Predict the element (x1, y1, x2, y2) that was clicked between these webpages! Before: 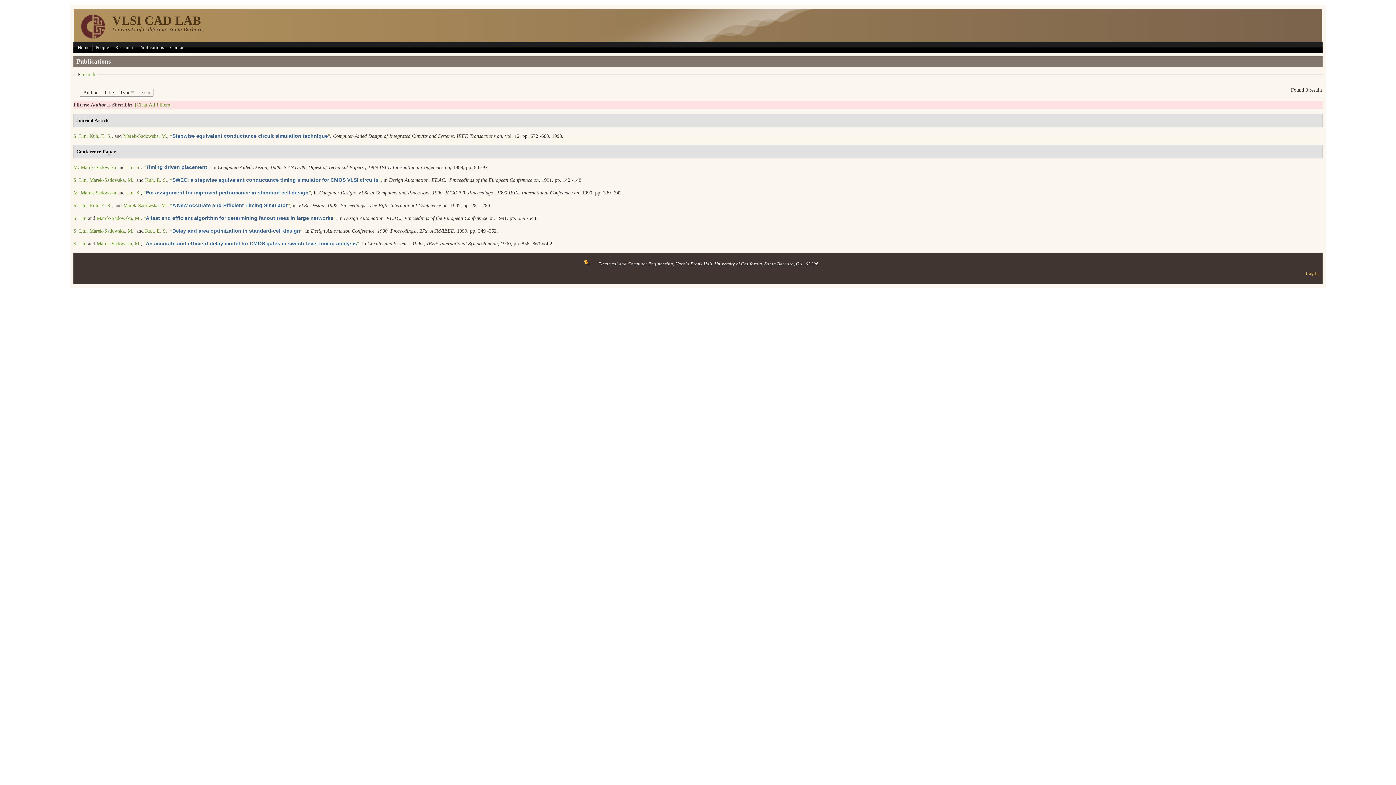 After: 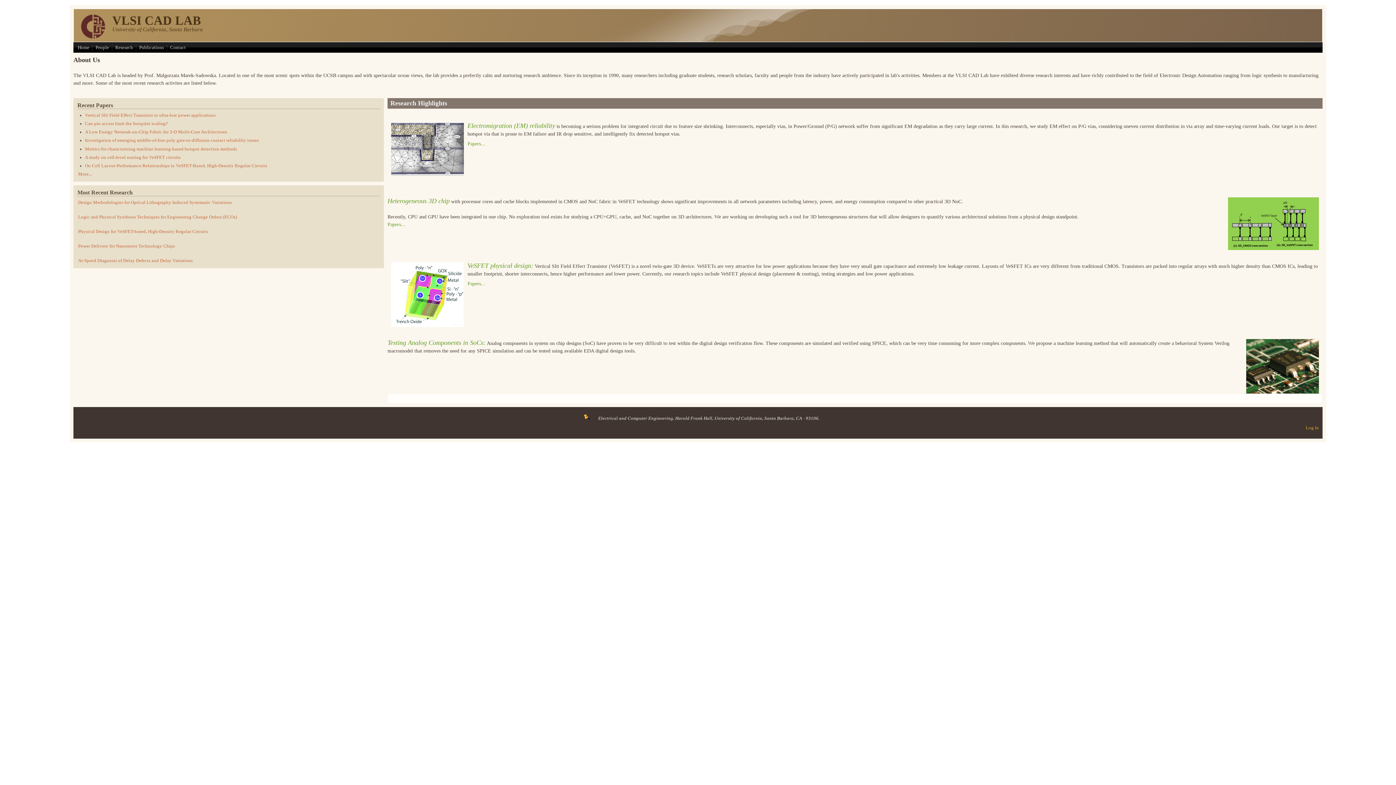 Action: label: VLSI CAD LAB bbox: (112, 13, 201, 27)